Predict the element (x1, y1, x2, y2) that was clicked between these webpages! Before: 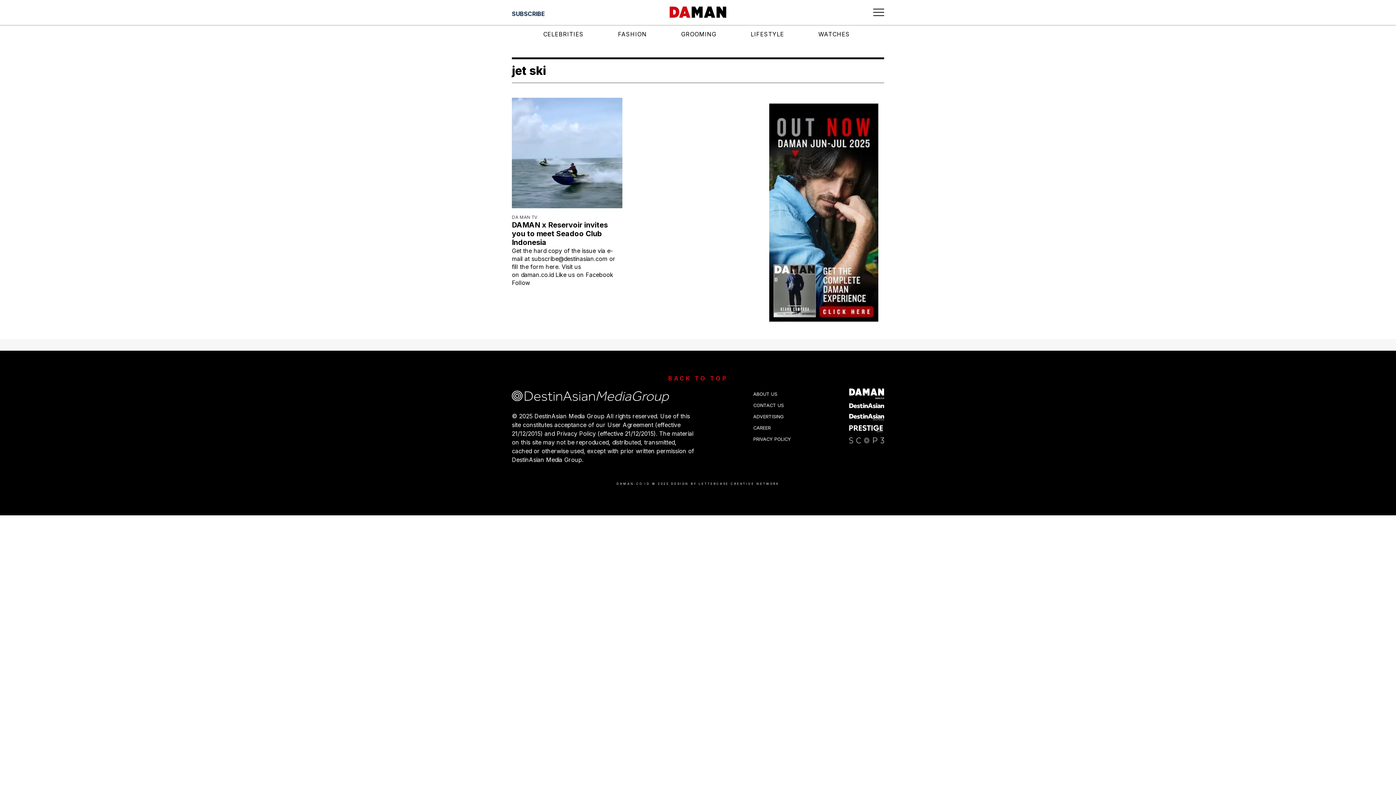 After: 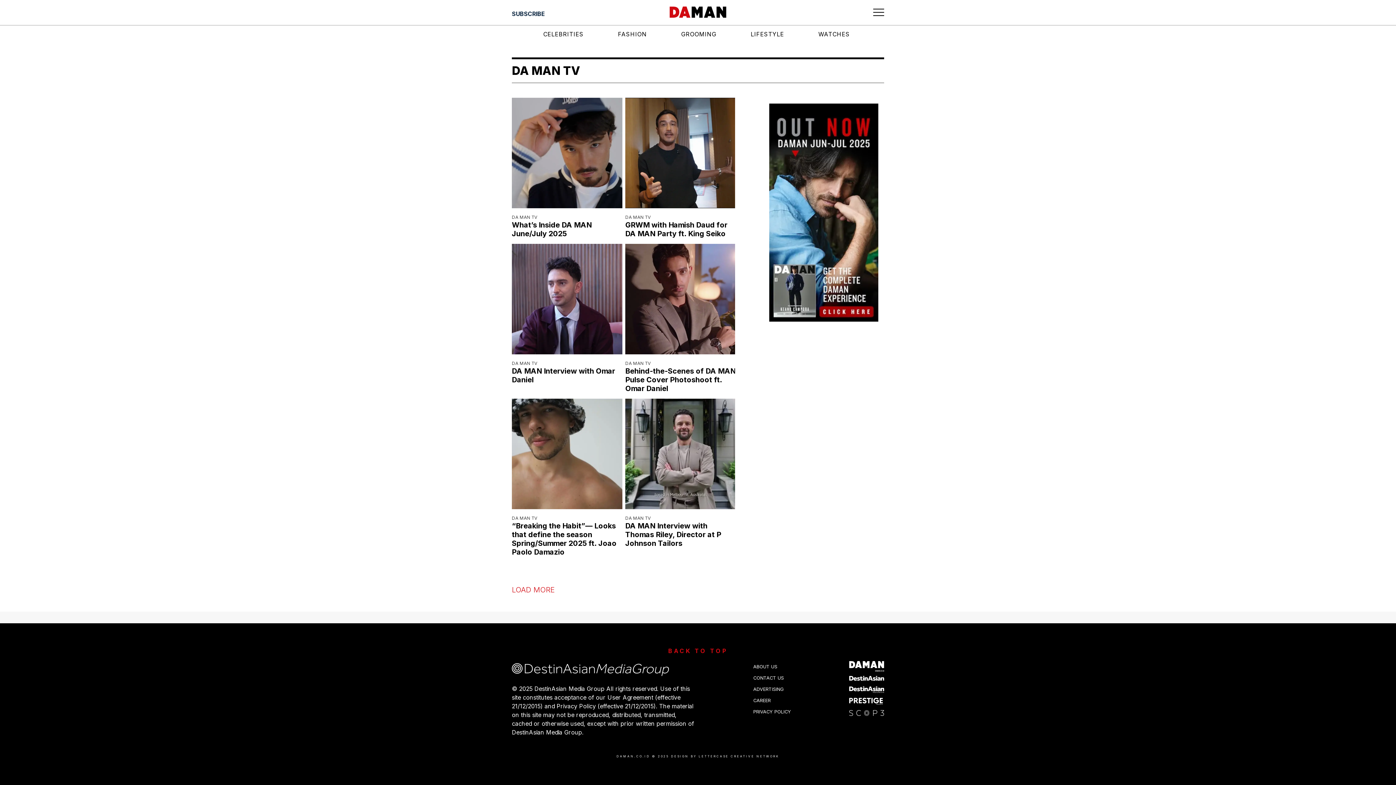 Action: bbox: (512, 214, 537, 220) label: DA MAN TV